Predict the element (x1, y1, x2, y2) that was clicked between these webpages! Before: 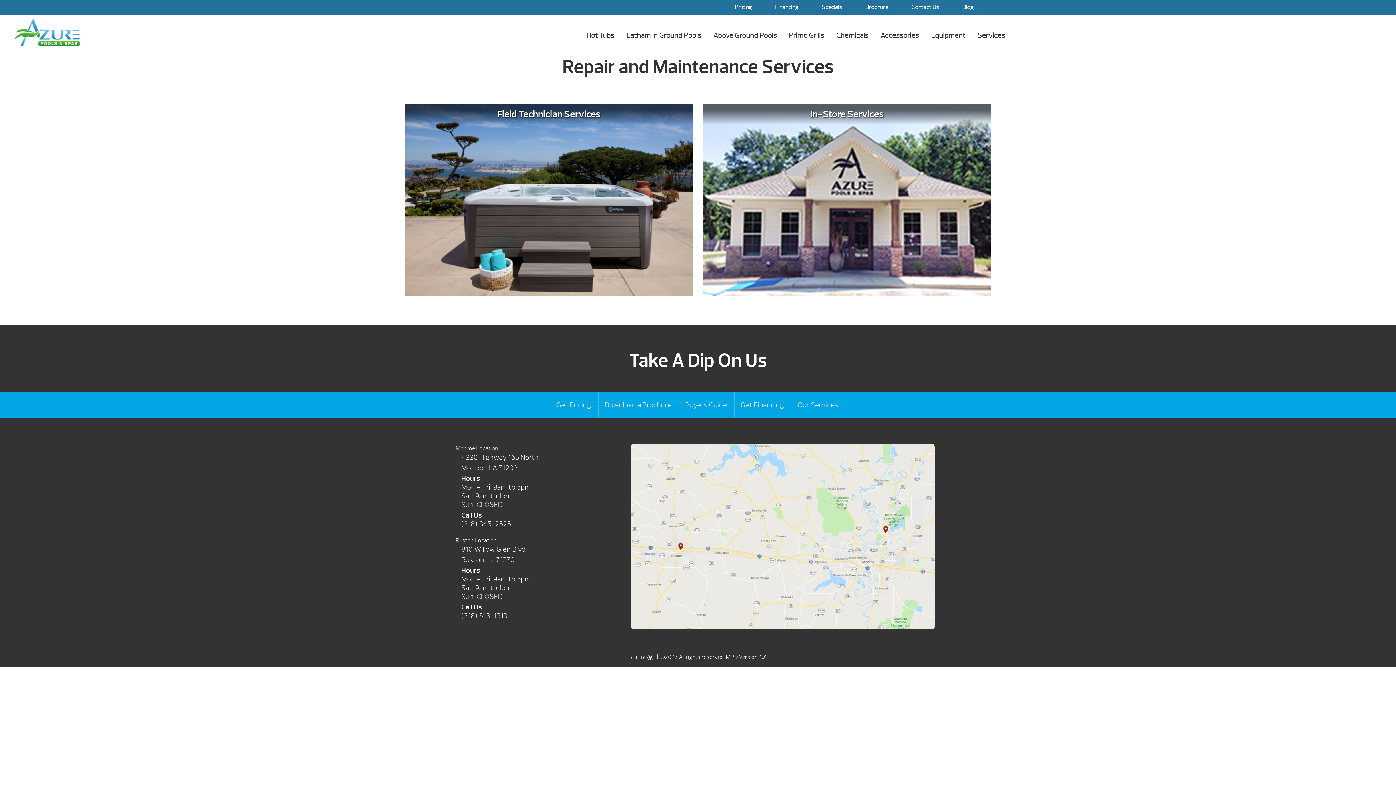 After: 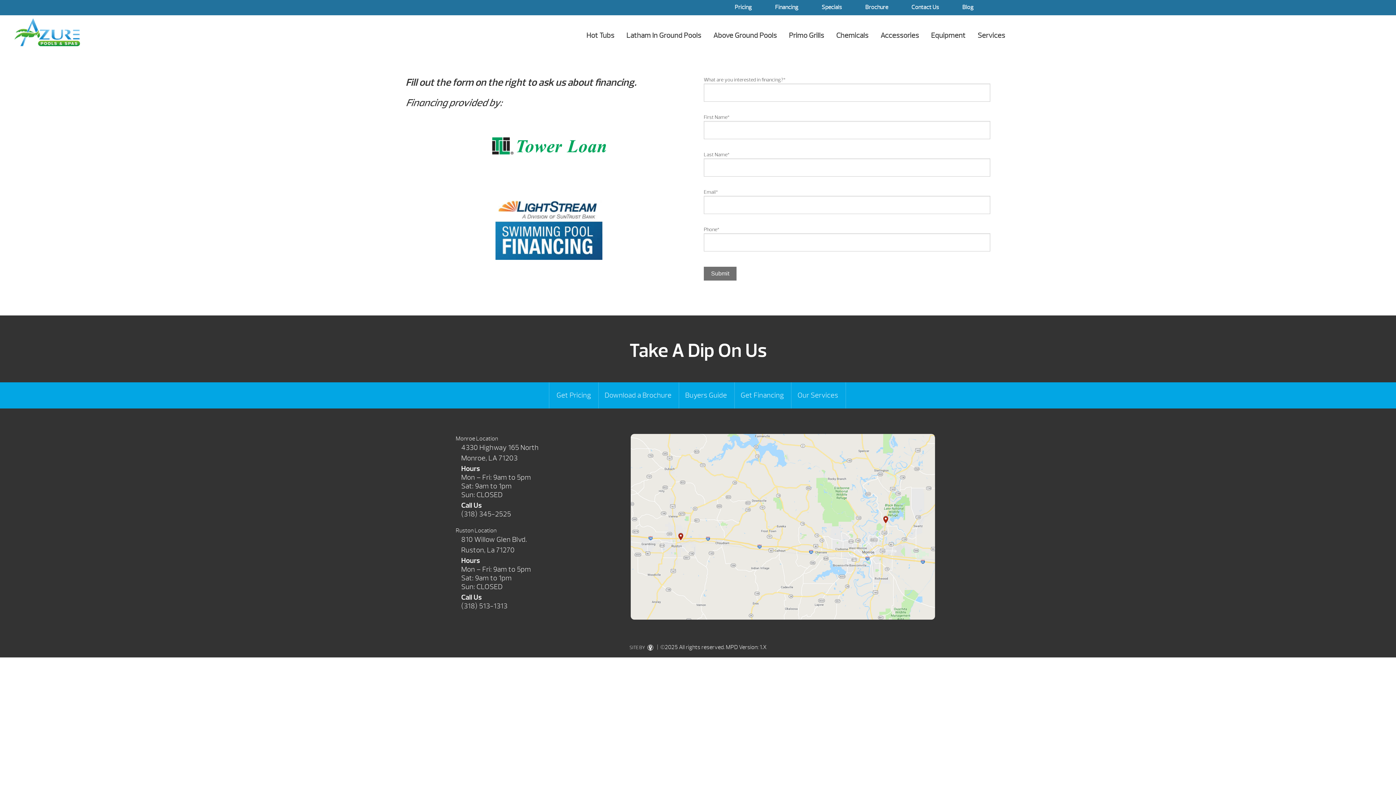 Action: bbox: (763, 0, 810, 14) label: Financing